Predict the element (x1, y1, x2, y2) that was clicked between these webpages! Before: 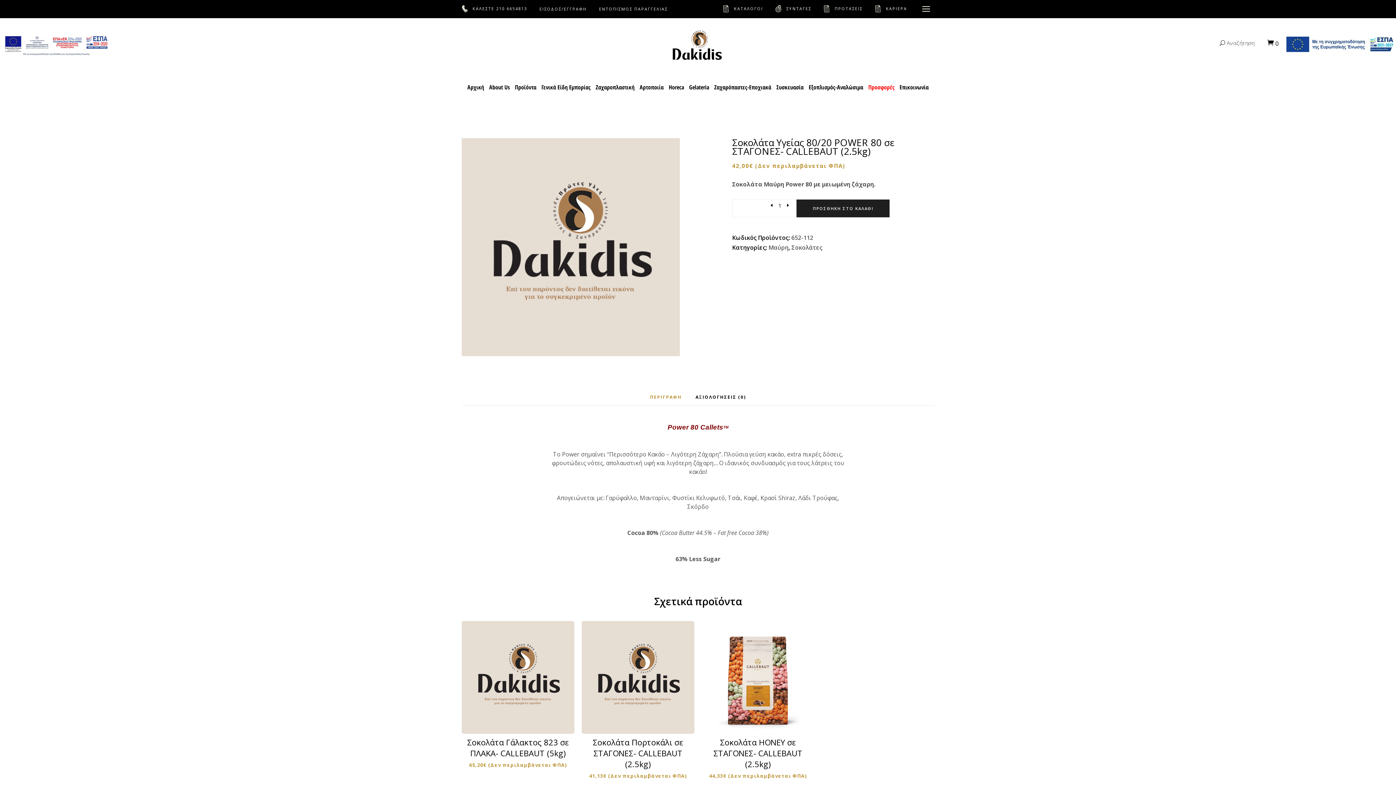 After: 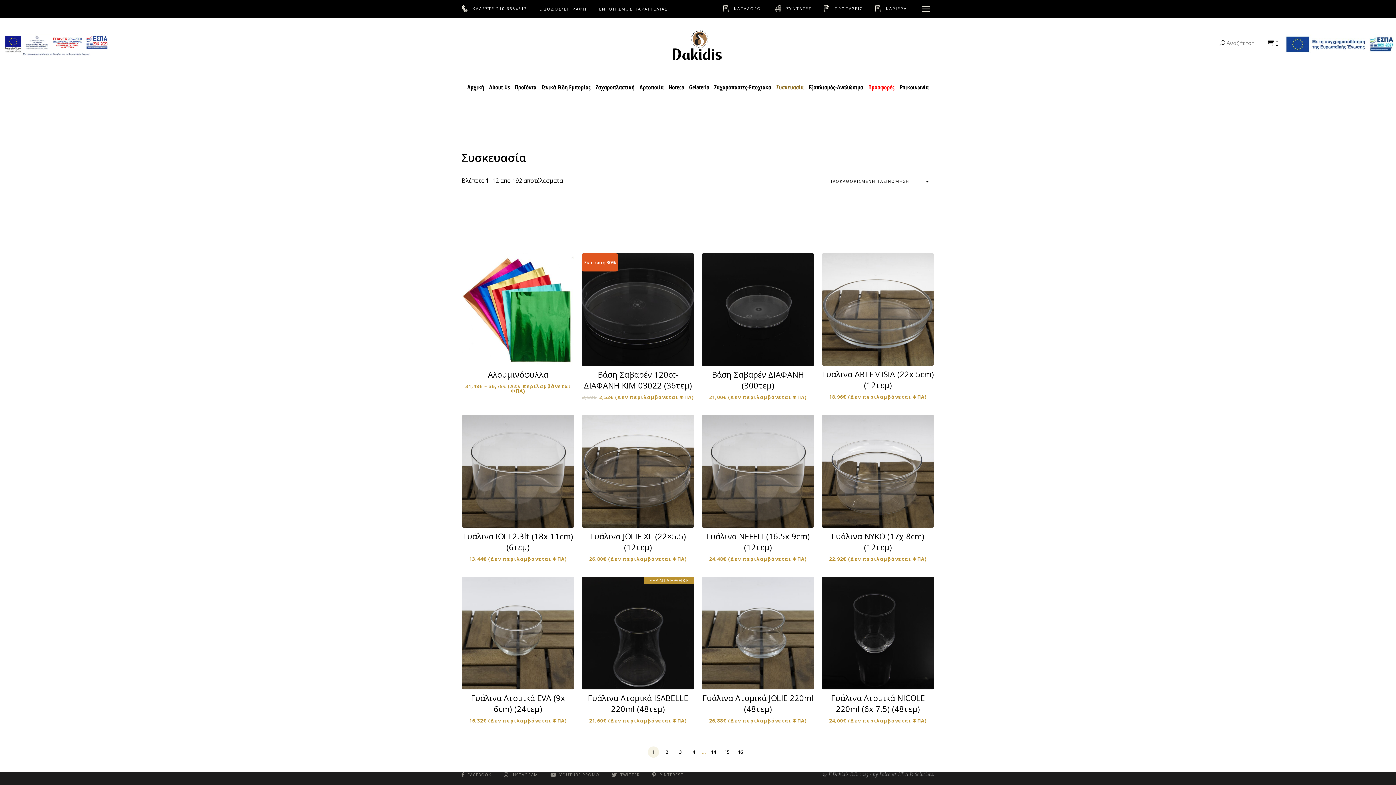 Action: label: Συσκευασία bbox: (774, 72, 806, 94)